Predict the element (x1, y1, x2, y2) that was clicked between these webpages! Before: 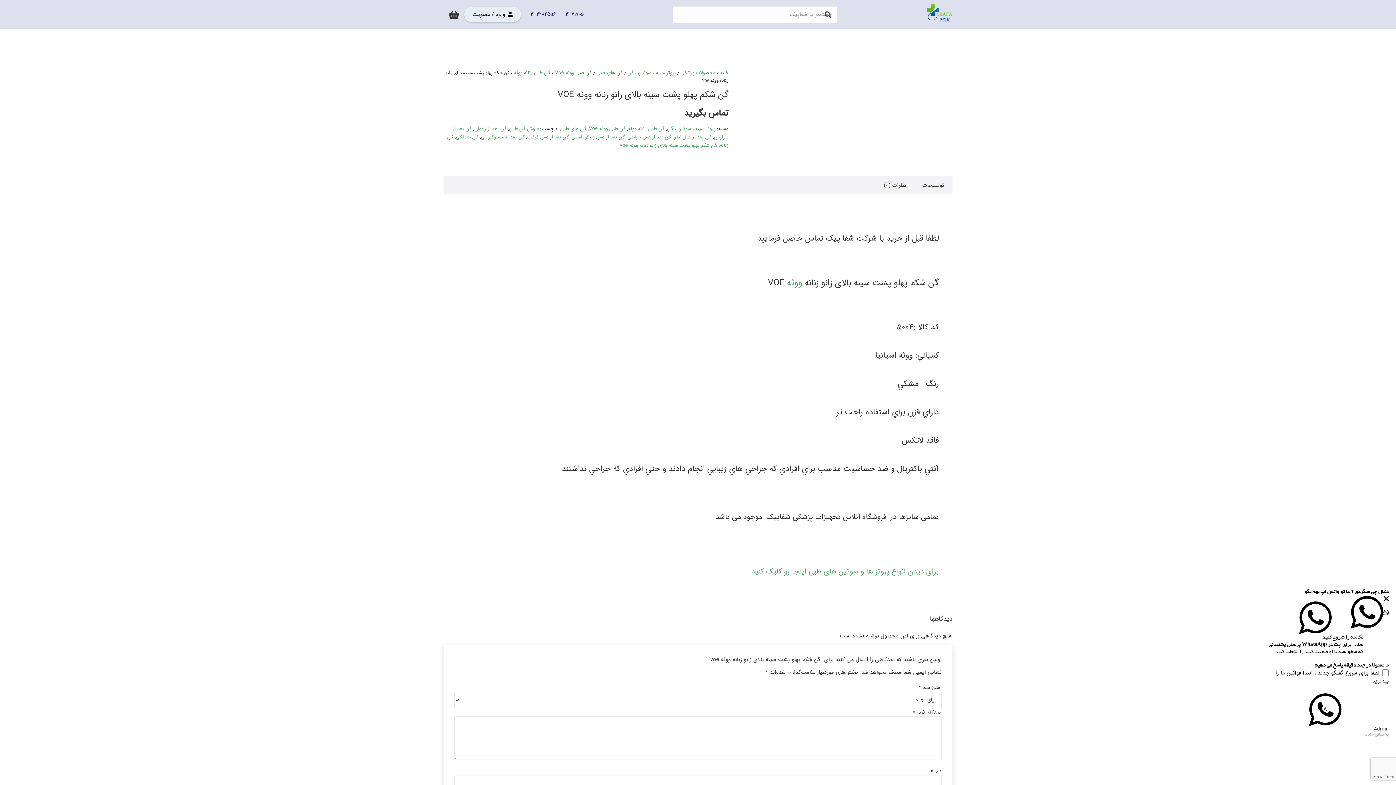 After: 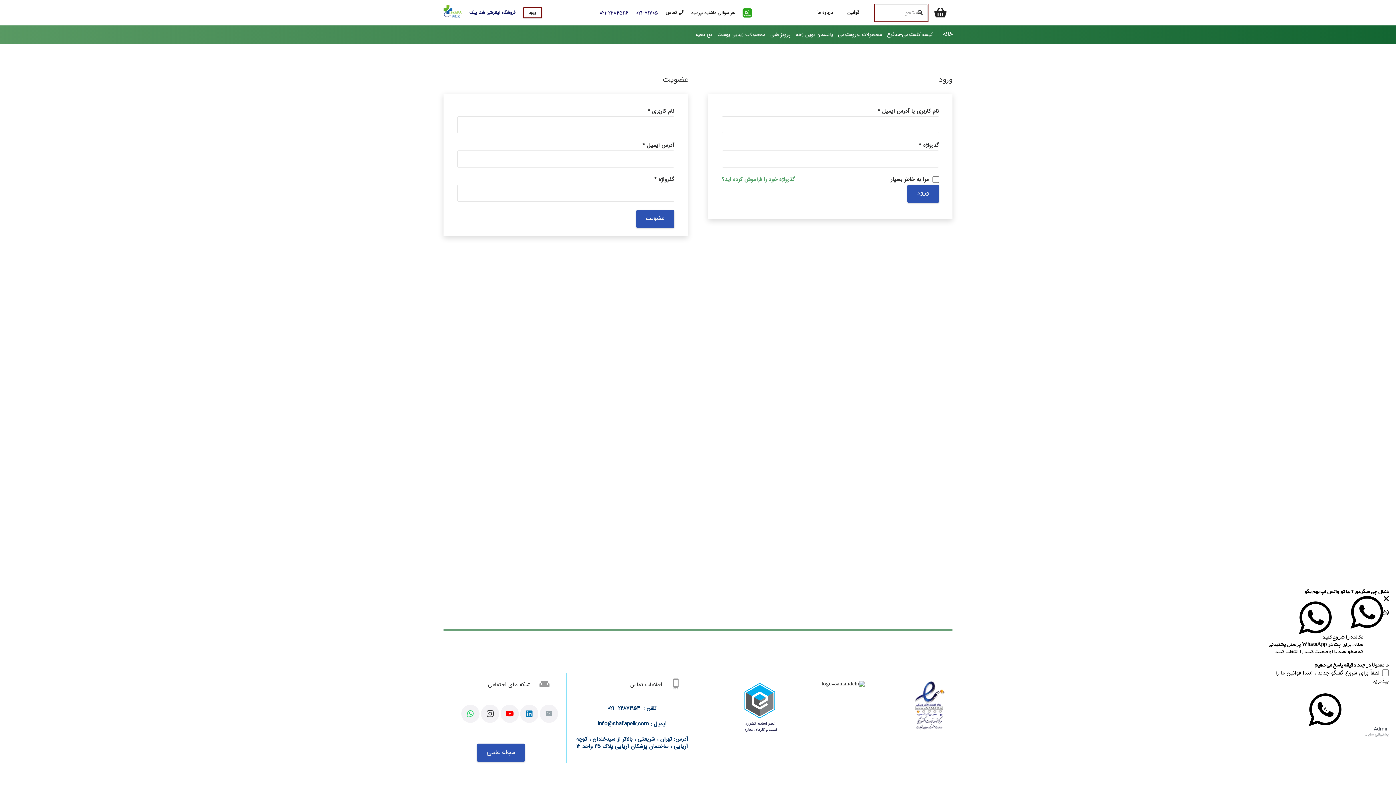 Action: label: ورود / عضویت bbox: (464, 6, 520, 22)